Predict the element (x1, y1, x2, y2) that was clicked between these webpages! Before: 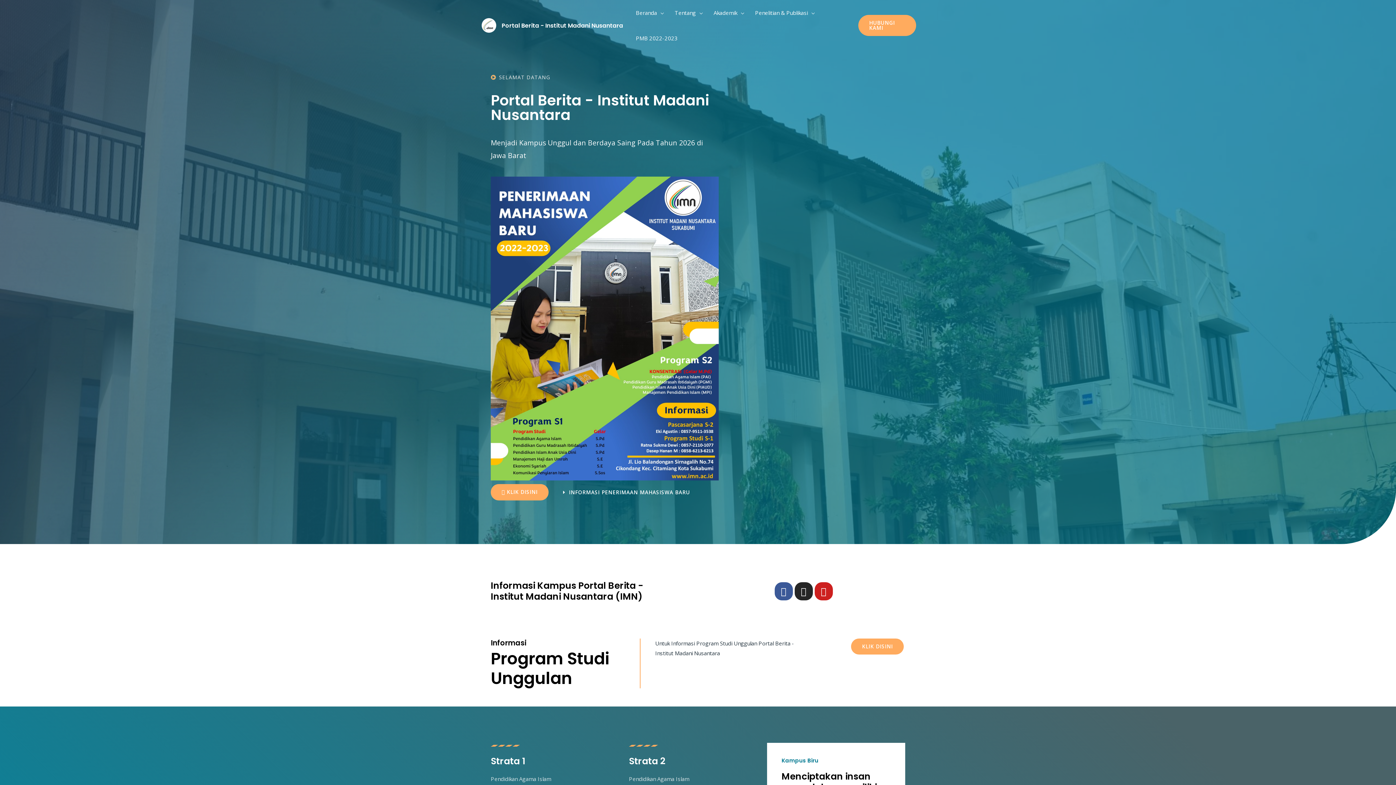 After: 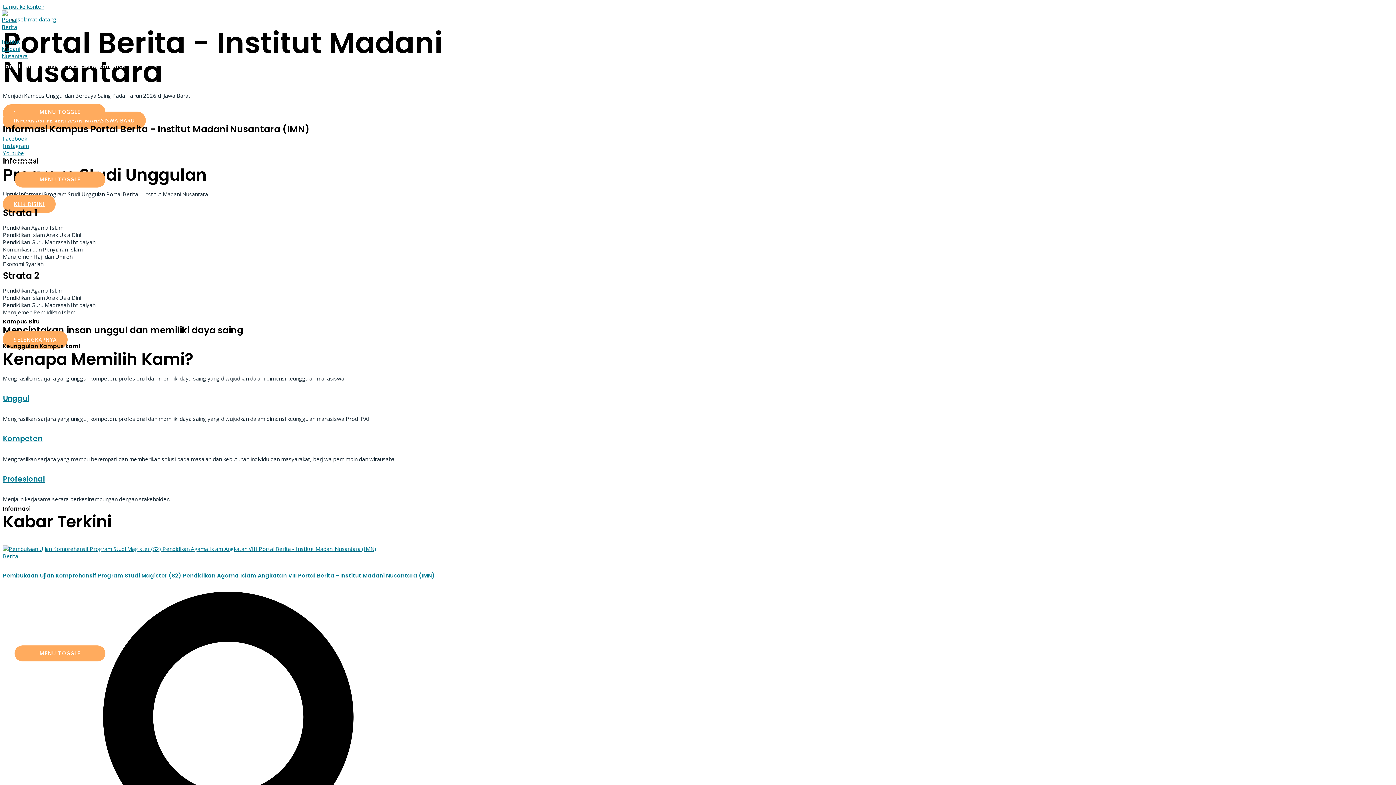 Action: bbox: (563, 490, 690, 495) label: INFORMASI PENERIMAAN MAHASISWA BARU